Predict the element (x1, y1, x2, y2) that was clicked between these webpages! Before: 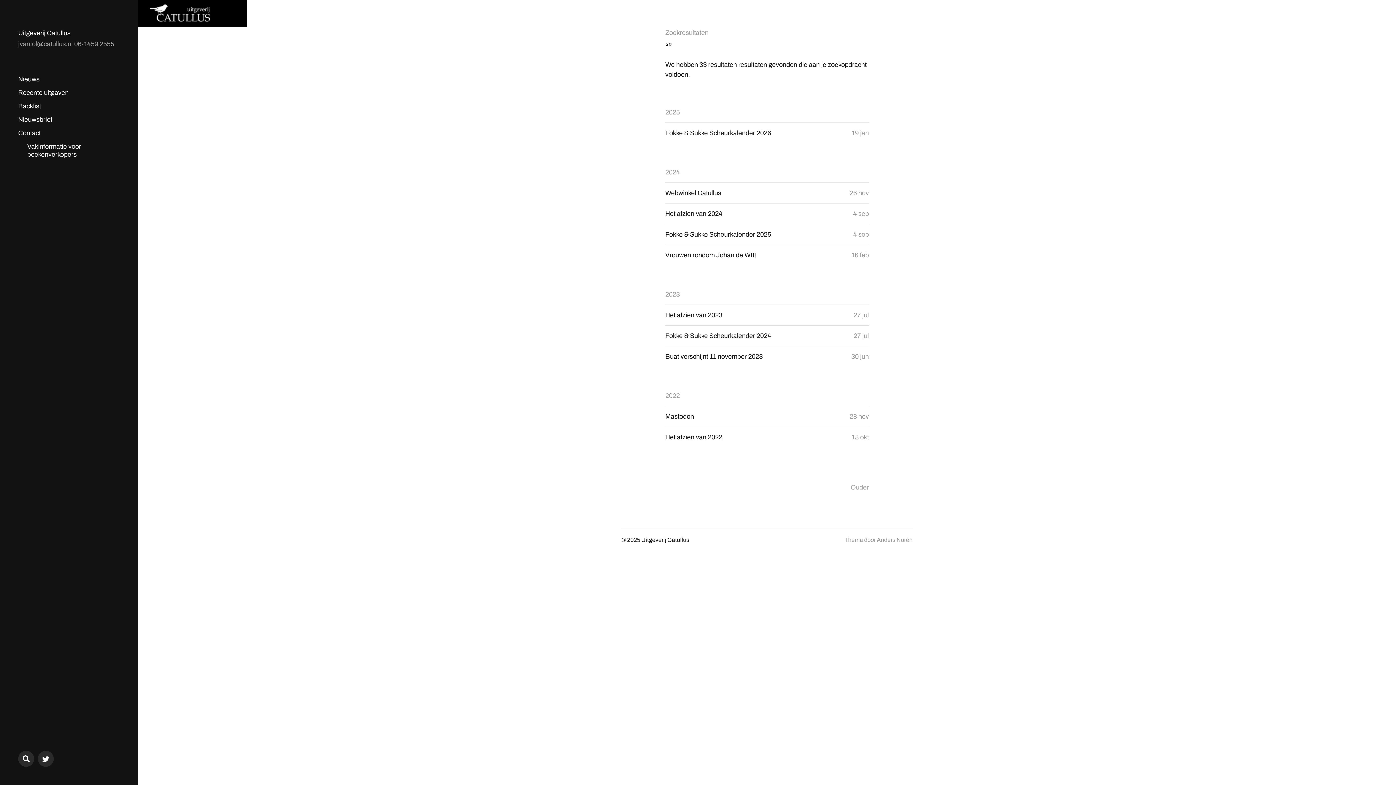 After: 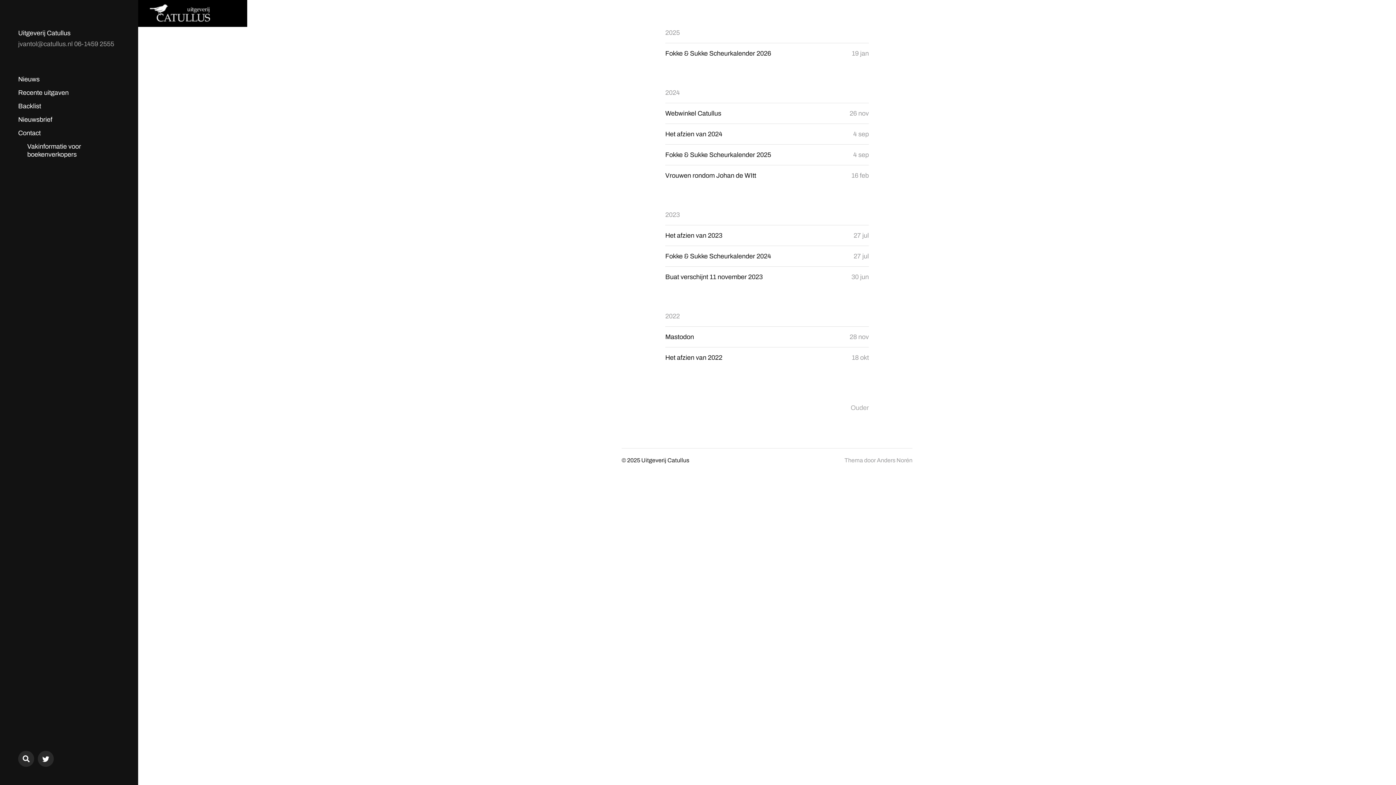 Action: bbox: (18, 29, 70, 37) label: Uitgeverij Catullus